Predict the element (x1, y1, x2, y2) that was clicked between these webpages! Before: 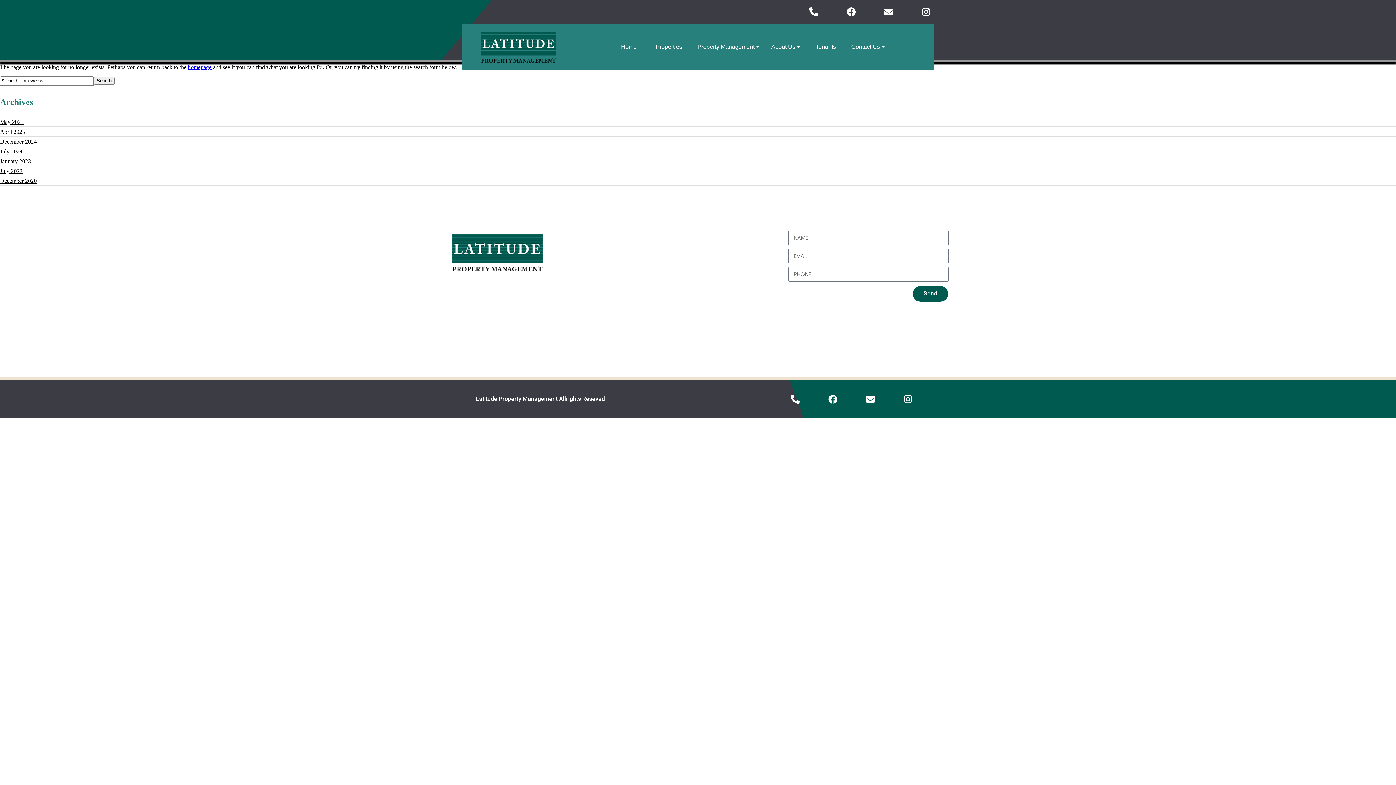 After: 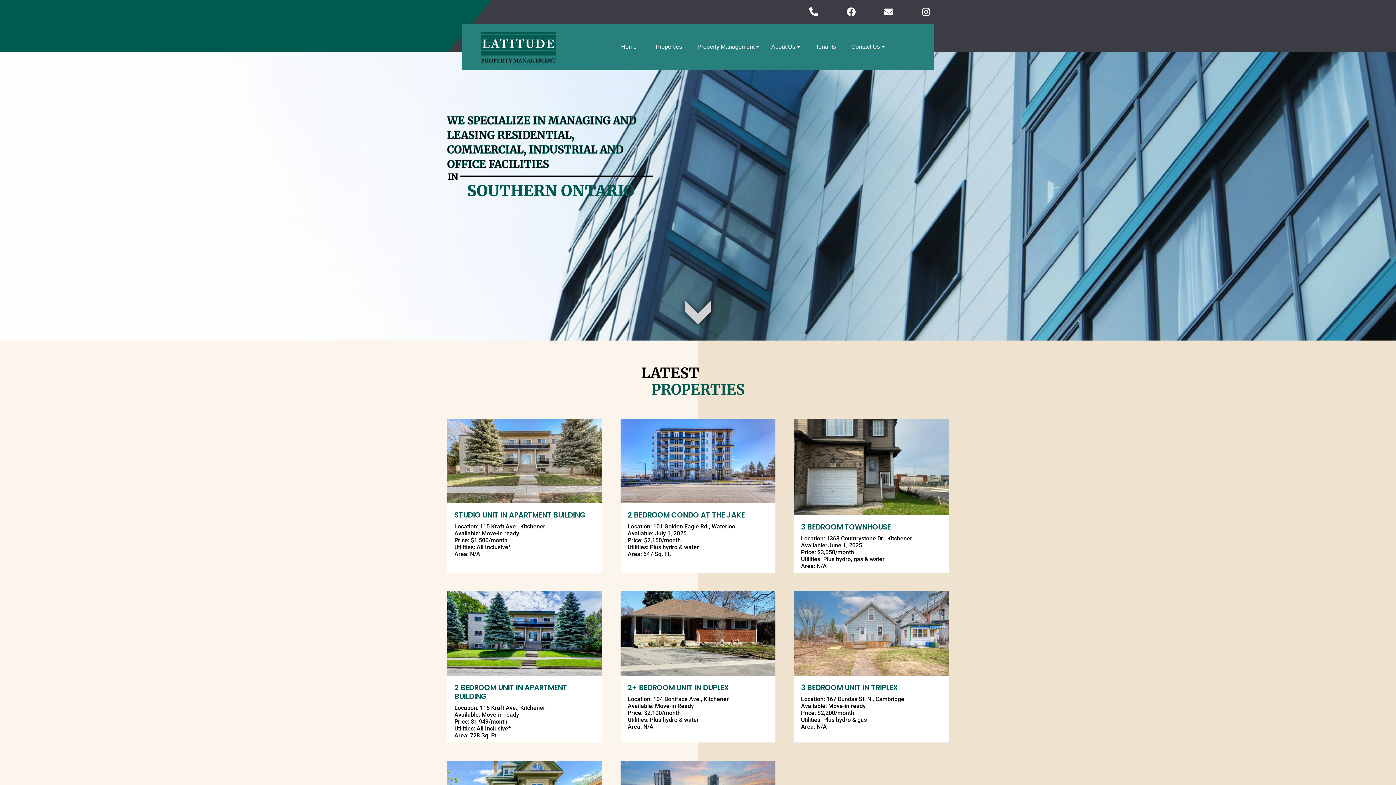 Action: label: Home bbox: (611, 38, 646, 55)